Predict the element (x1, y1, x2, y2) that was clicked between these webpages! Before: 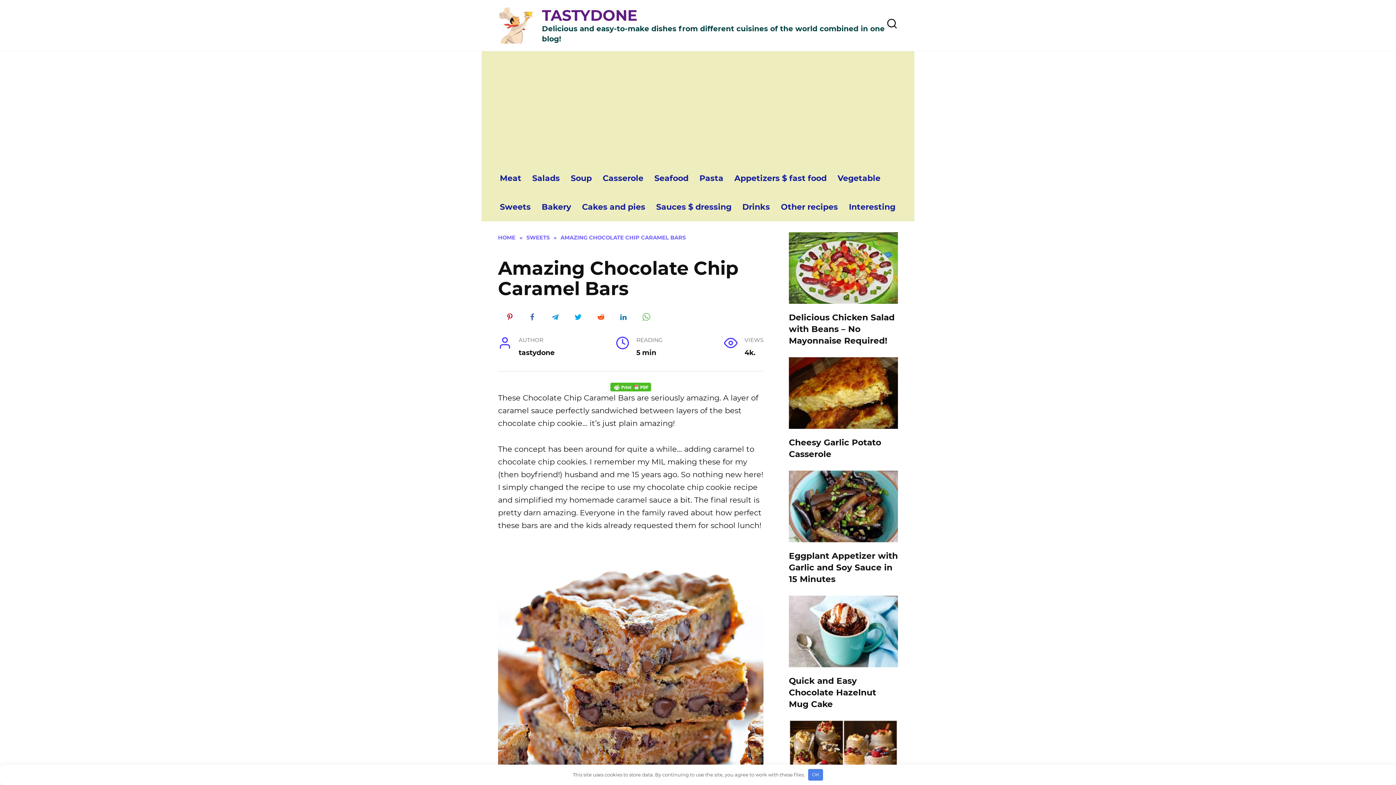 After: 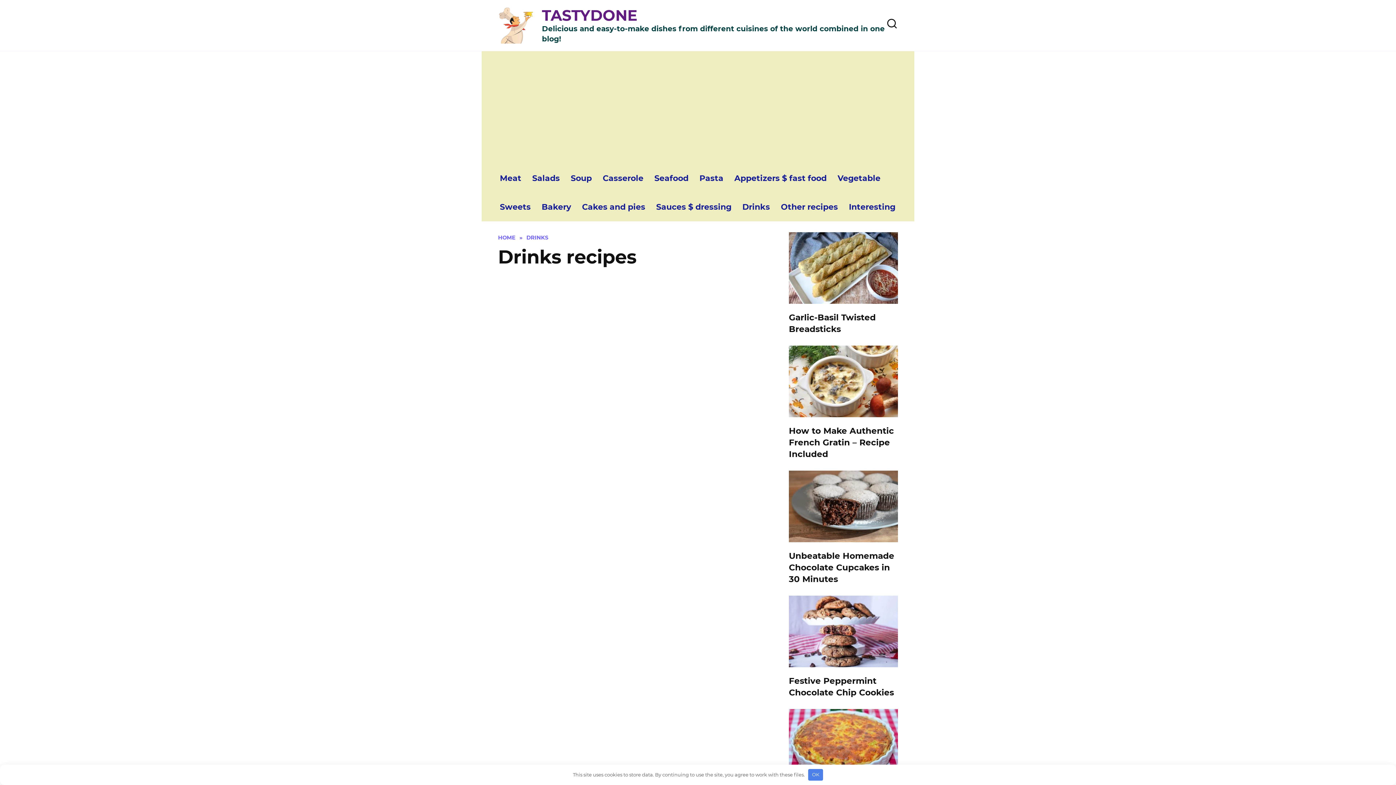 Action: label: Drinks bbox: (737, 192, 775, 221)